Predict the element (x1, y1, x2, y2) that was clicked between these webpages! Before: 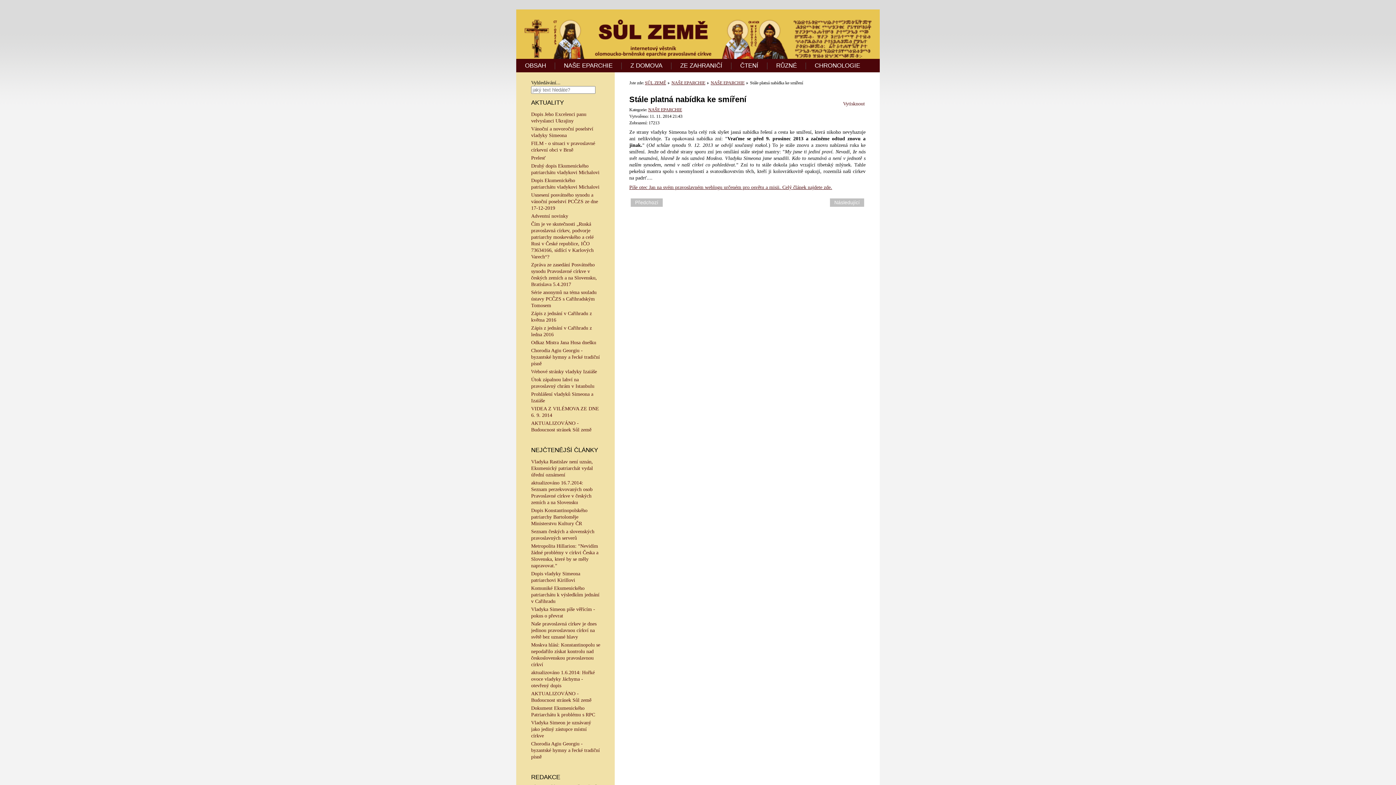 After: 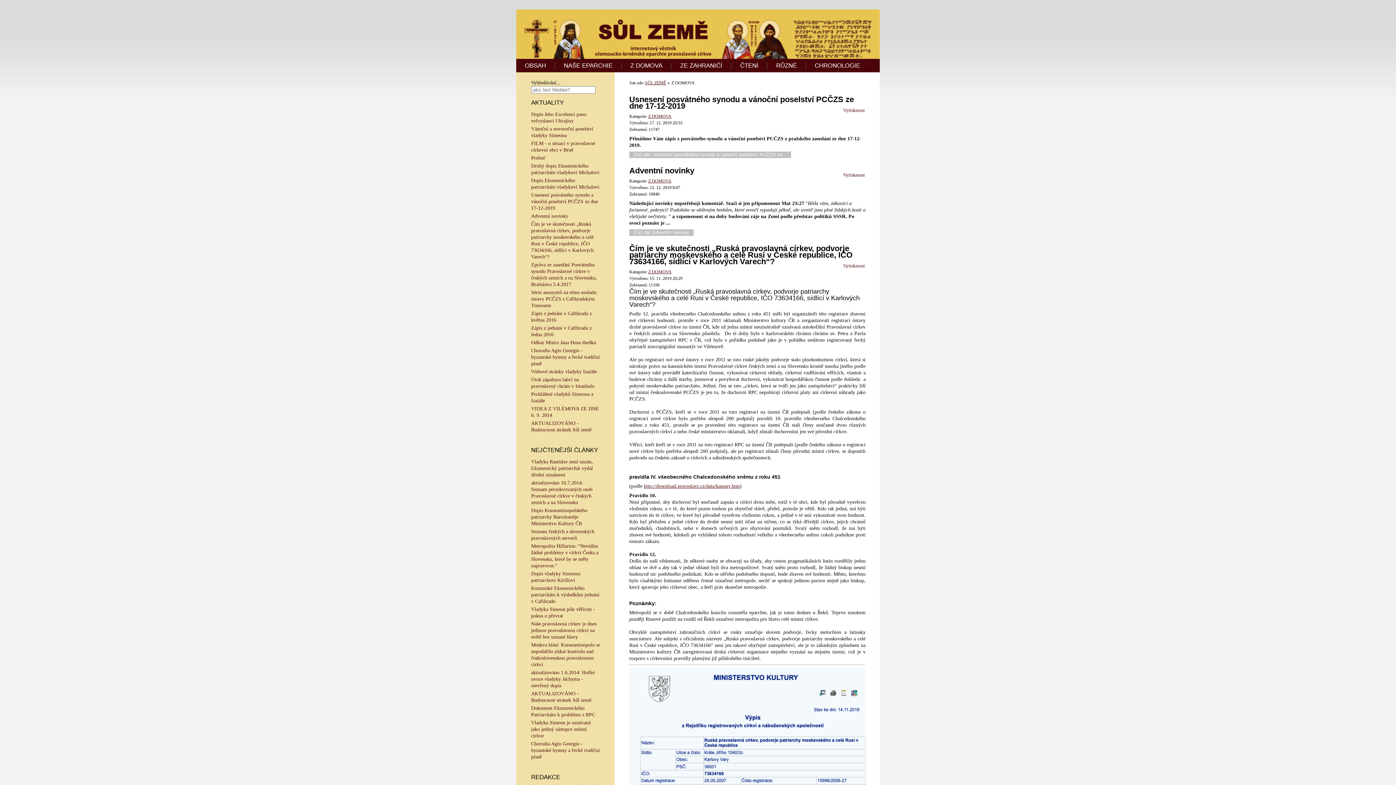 Action: label: Z DOMOVA bbox: (625, 62, 667, 69)